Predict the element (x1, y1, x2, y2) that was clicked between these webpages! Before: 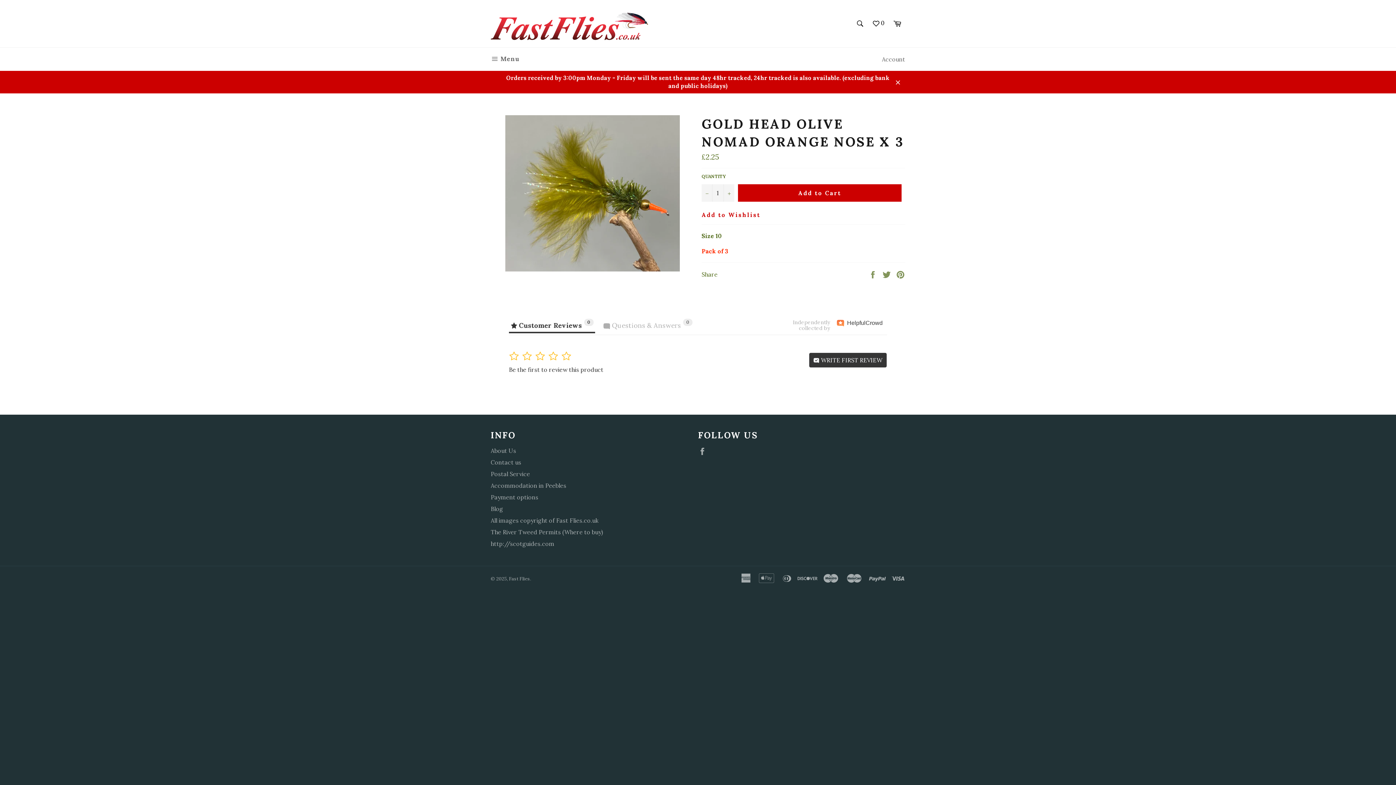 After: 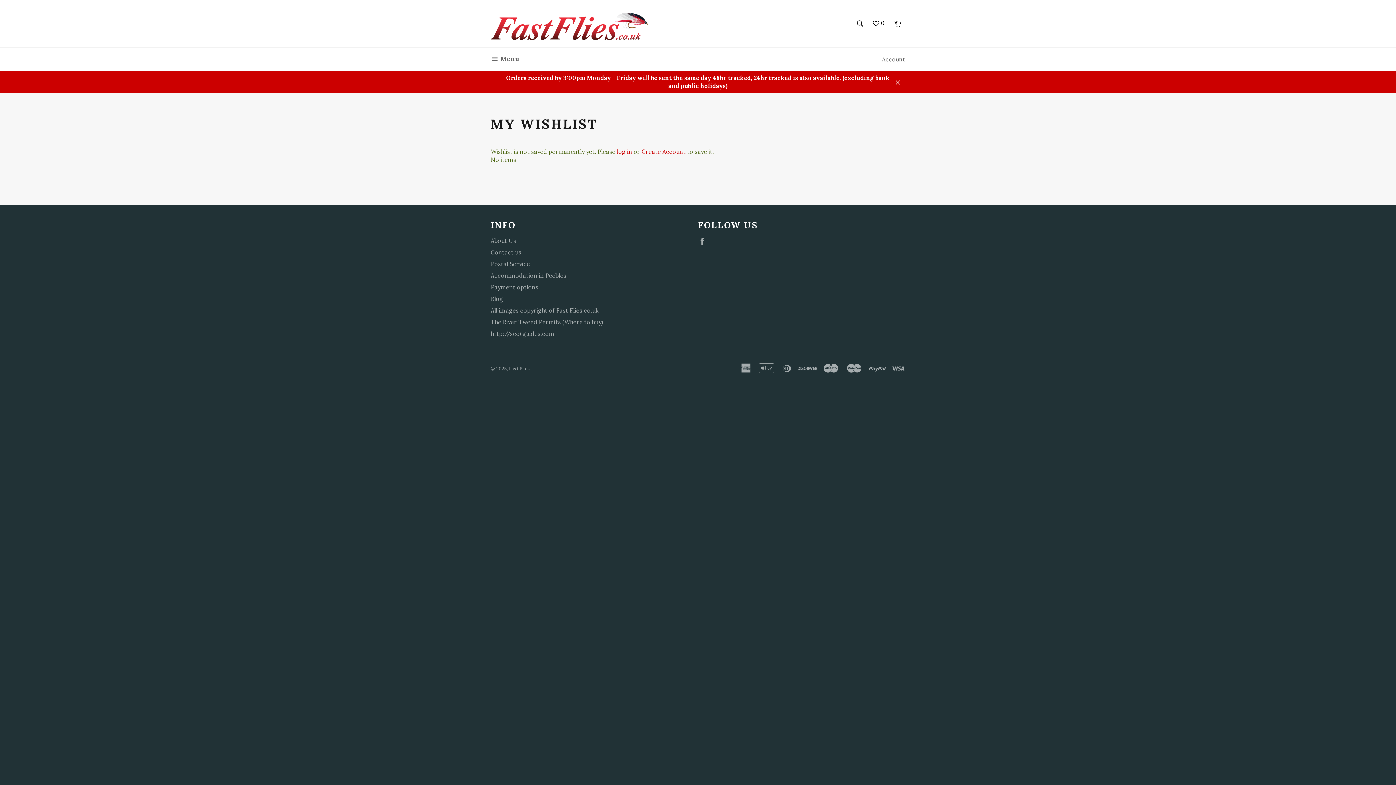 Action: bbox: (869, 16, 888, 30) label:  0